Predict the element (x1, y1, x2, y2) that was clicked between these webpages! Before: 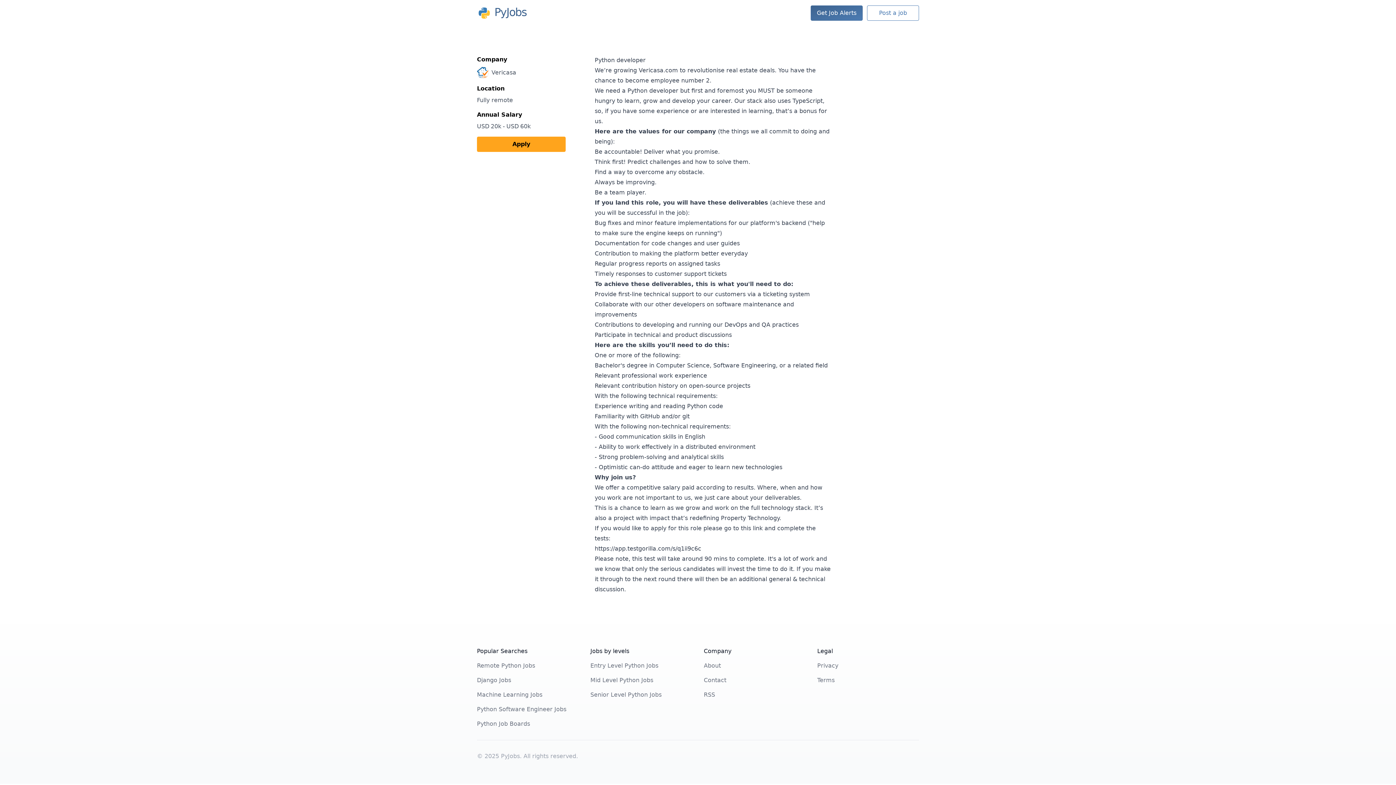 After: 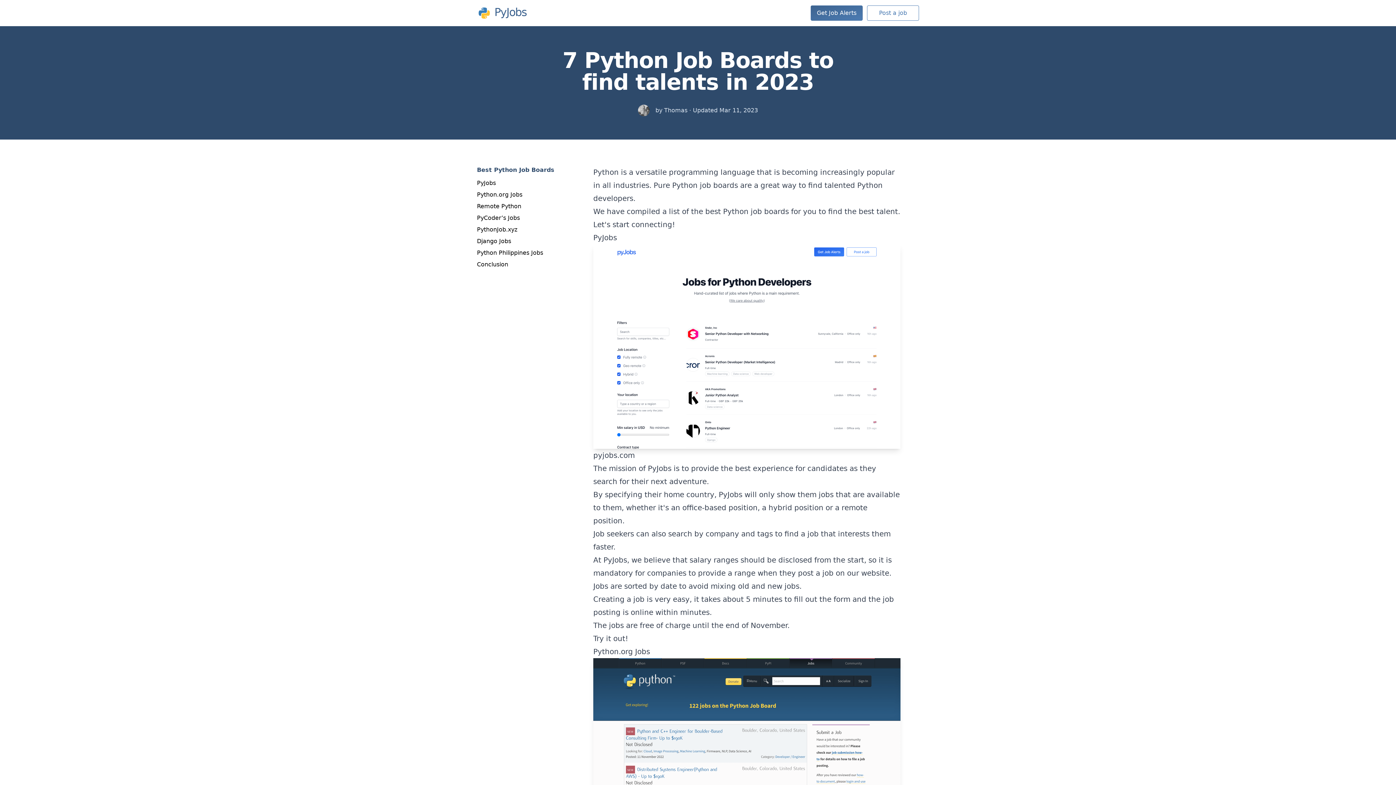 Action: label: Python Job Boards bbox: (477, 720, 530, 727)